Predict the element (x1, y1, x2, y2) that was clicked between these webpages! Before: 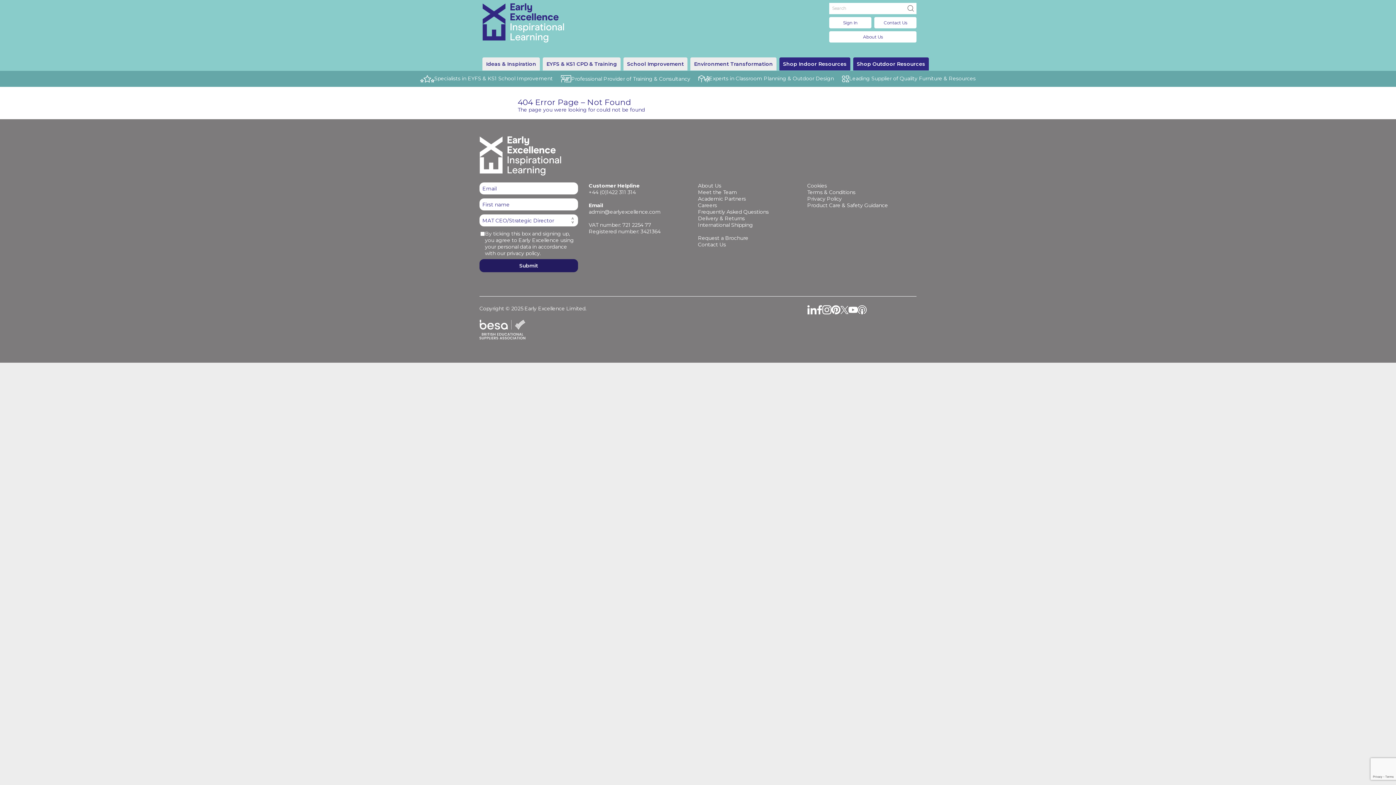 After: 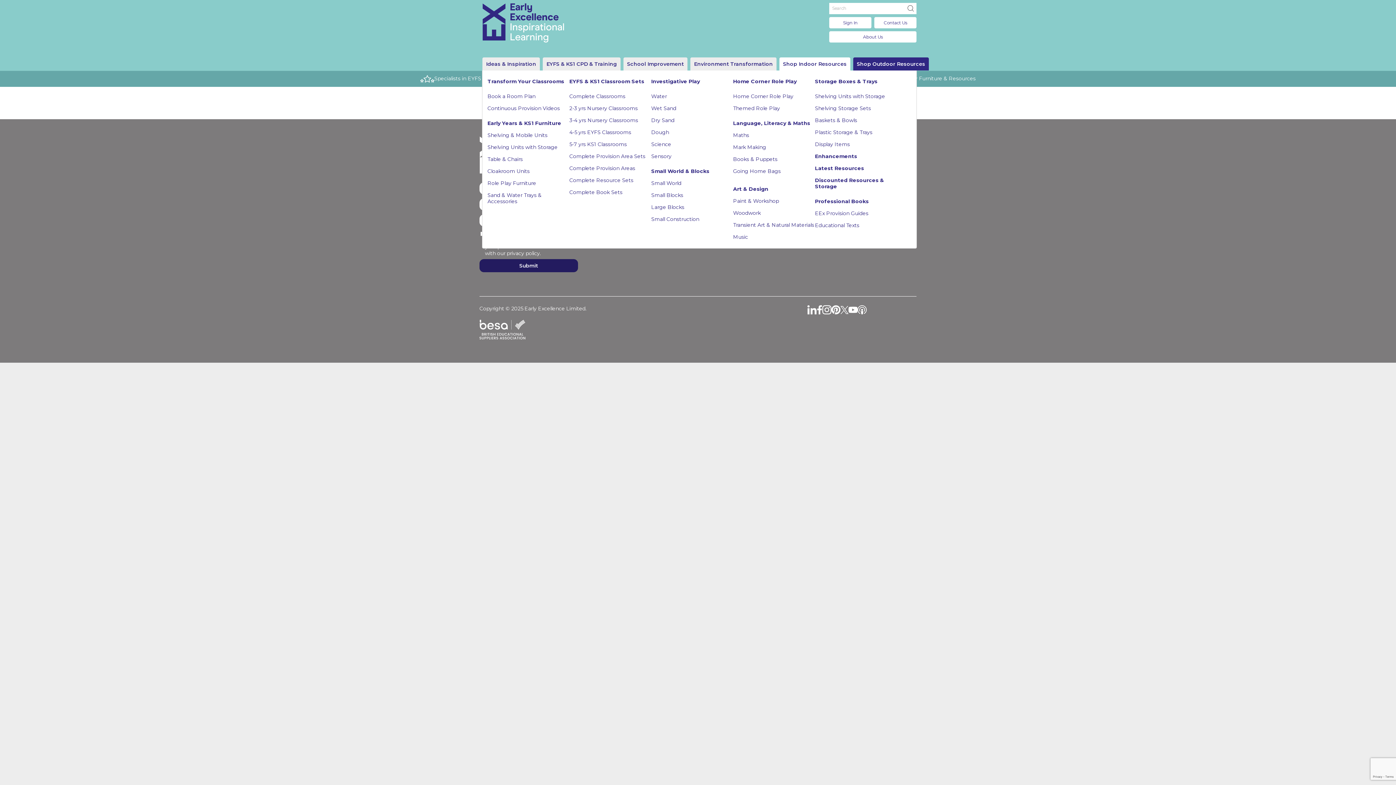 Action: label: Shop Indoor Resources bbox: (779, 57, 850, 70)